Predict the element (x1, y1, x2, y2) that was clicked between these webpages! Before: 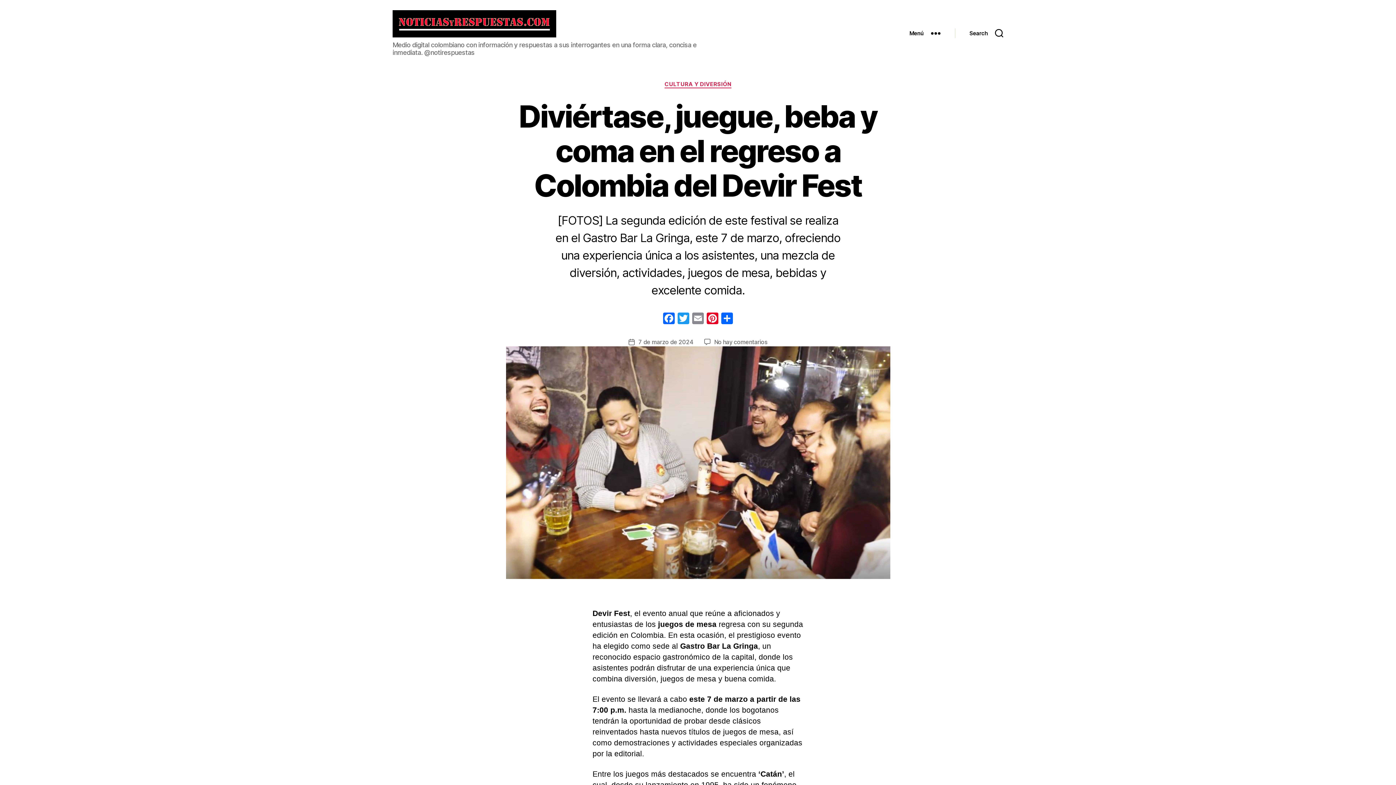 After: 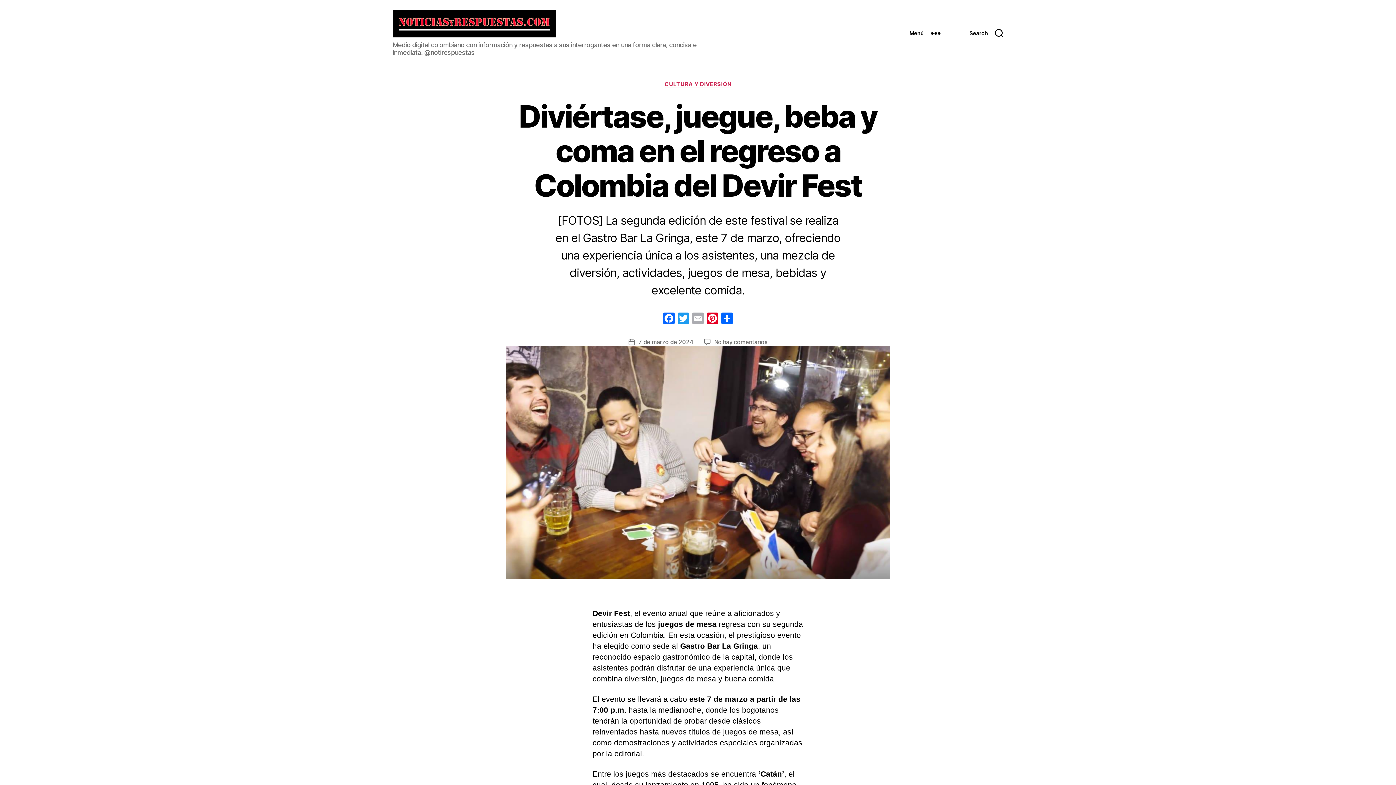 Action: label: Email bbox: (690, 312, 705, 326)